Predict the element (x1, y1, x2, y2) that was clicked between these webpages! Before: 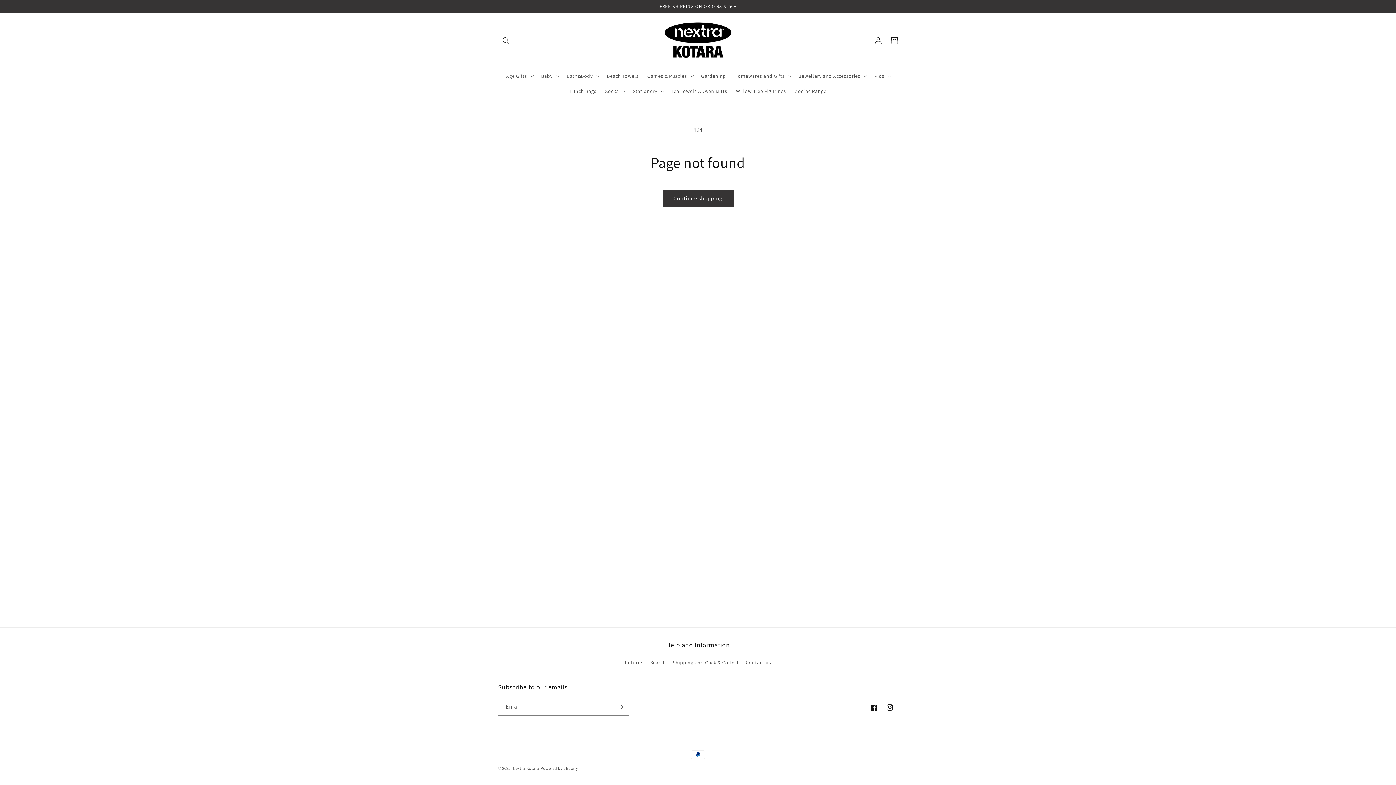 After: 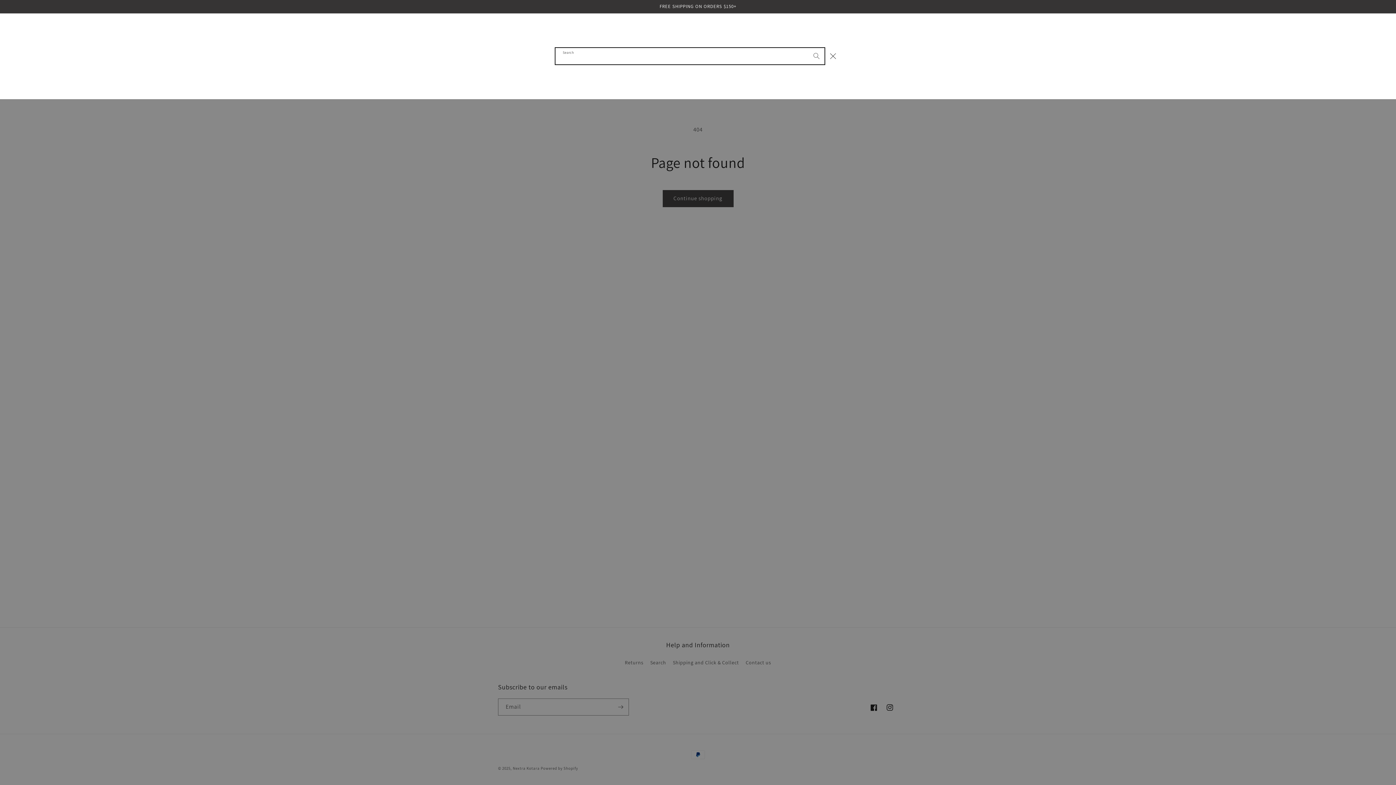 Action: label: Search bbox: (498, 32, 514, 48)